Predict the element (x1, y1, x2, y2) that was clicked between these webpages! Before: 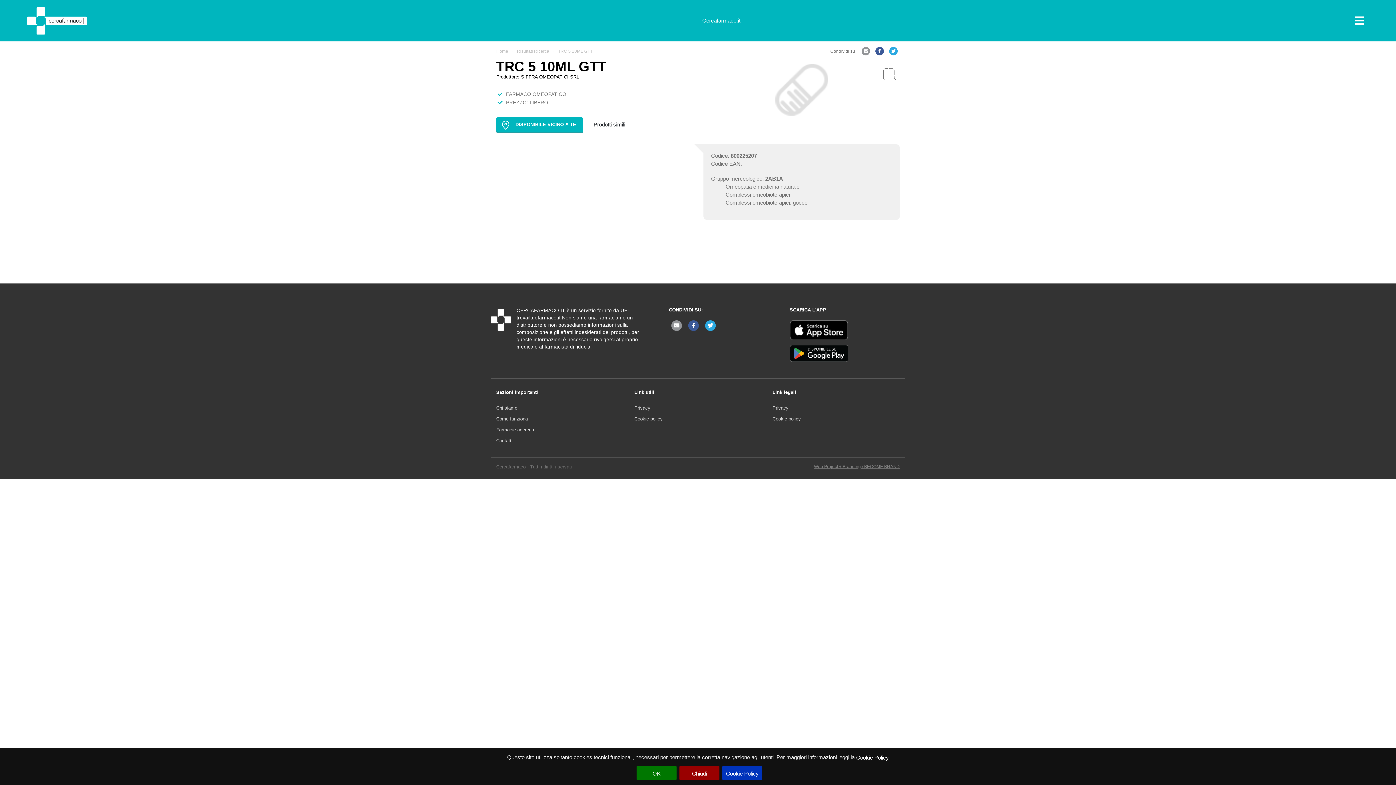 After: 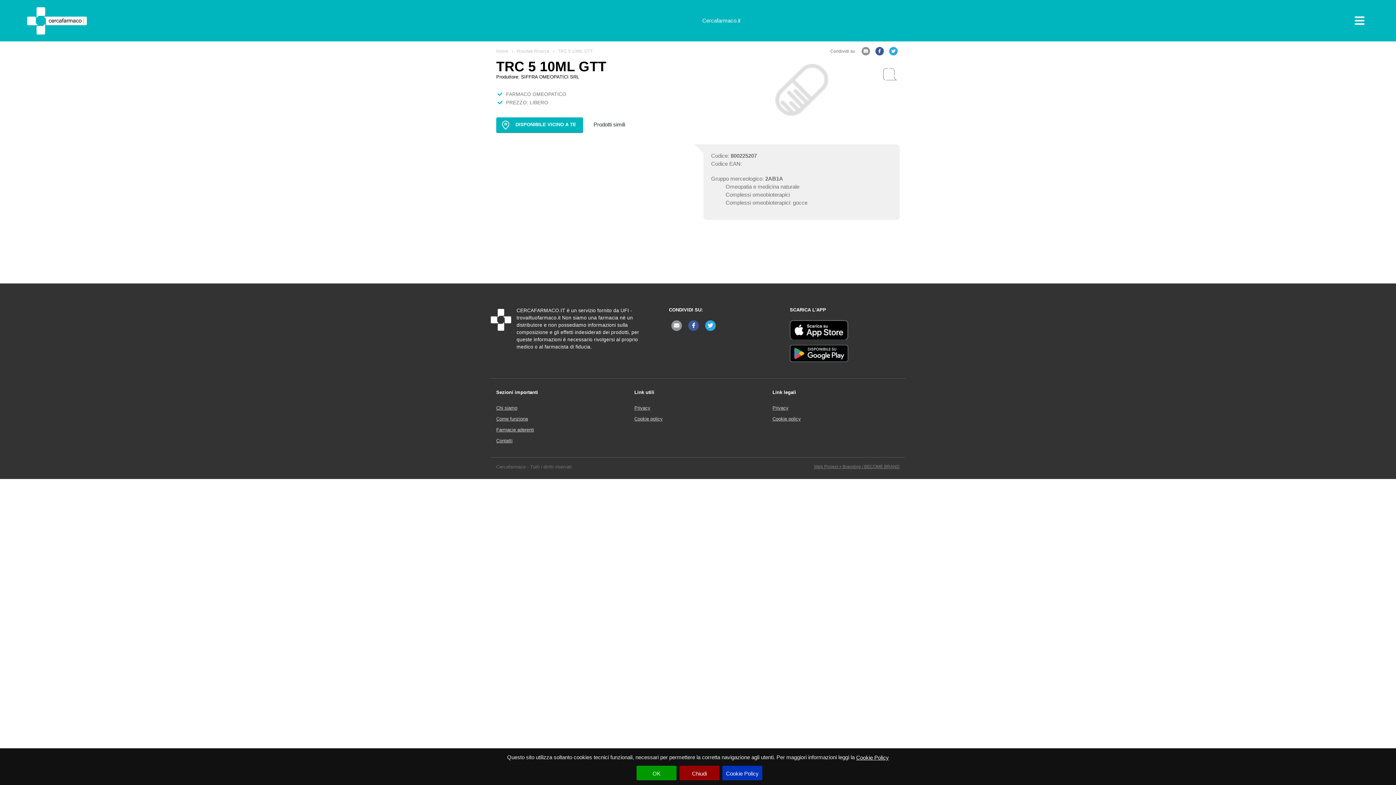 Action: label: OK bbox: (636, 766, 676, 780)